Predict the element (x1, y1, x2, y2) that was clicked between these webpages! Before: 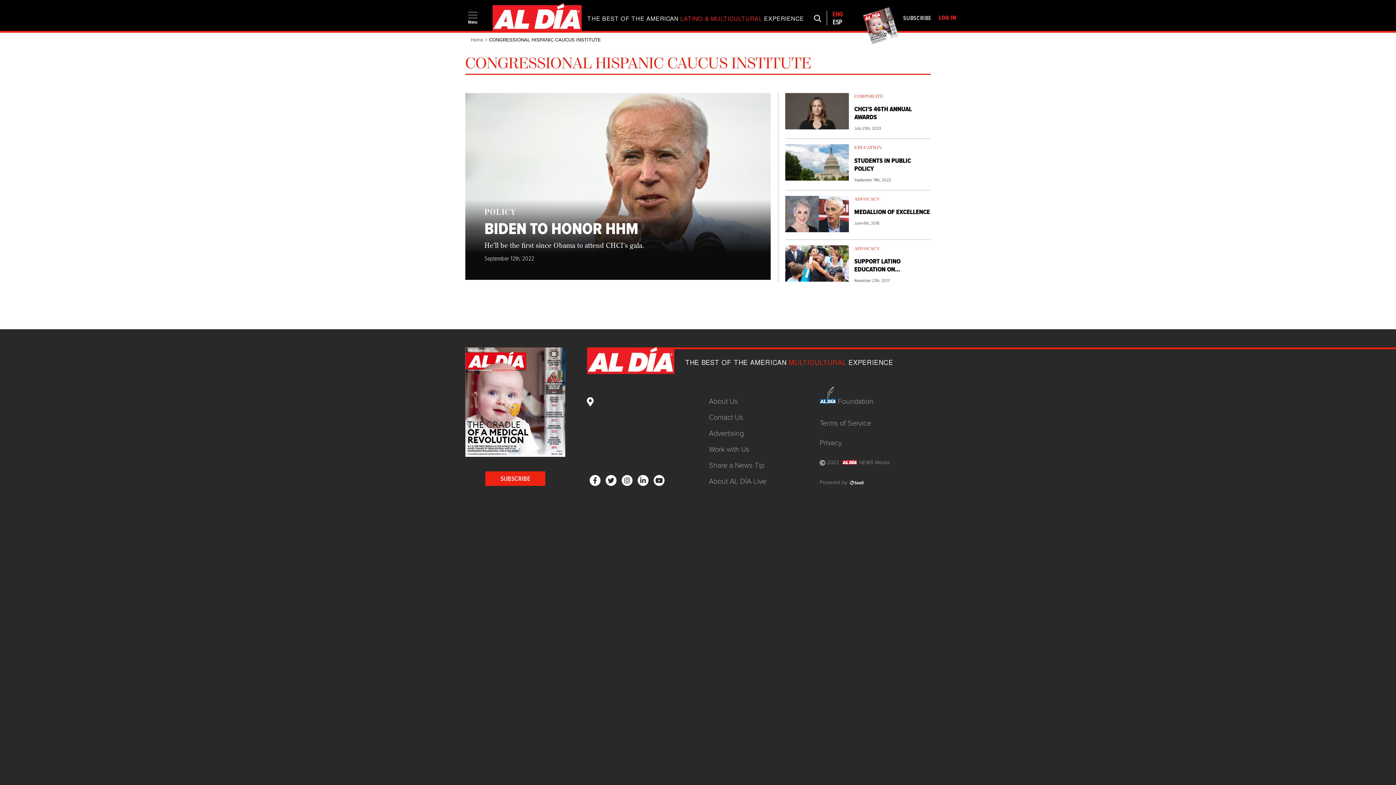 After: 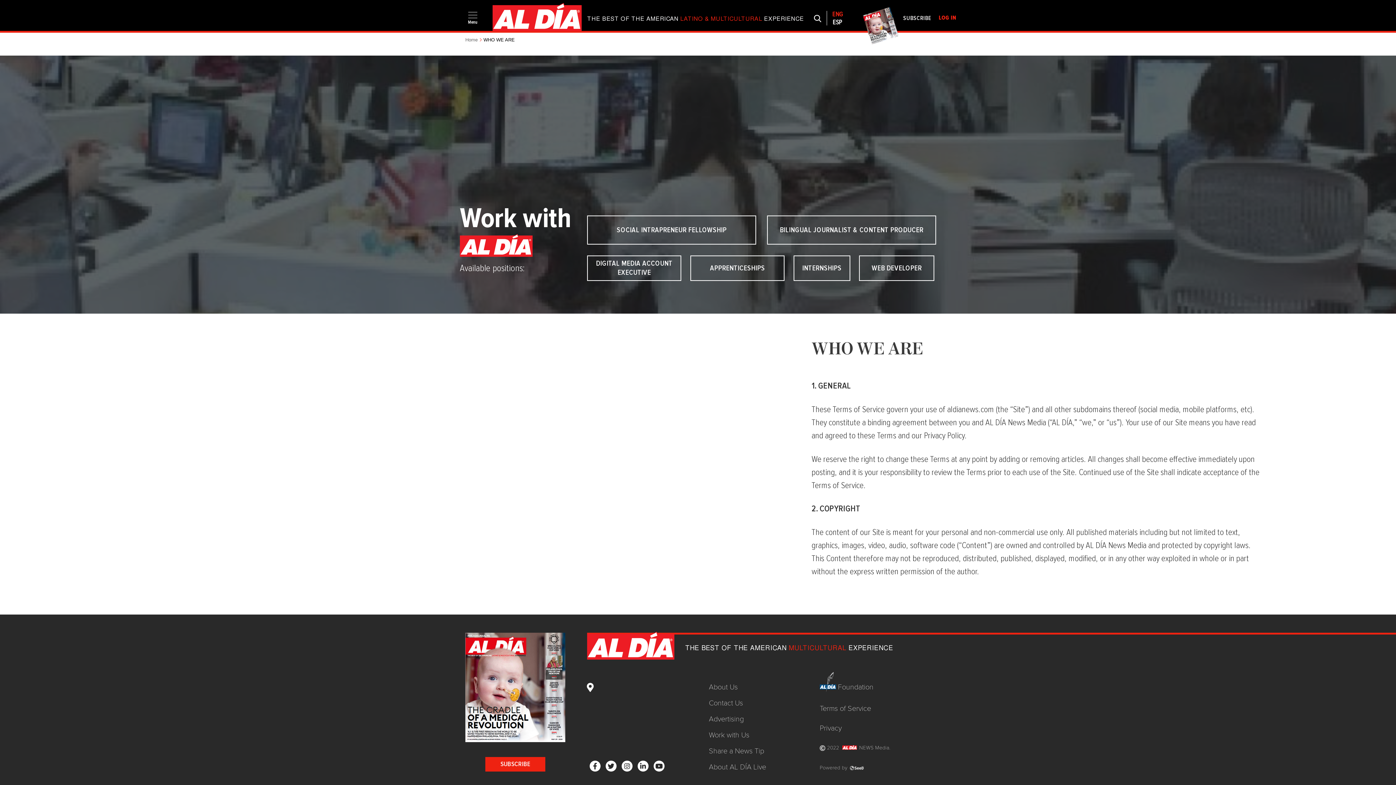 Action: bbox: (709, 445, 751, 454) label: Work with Us